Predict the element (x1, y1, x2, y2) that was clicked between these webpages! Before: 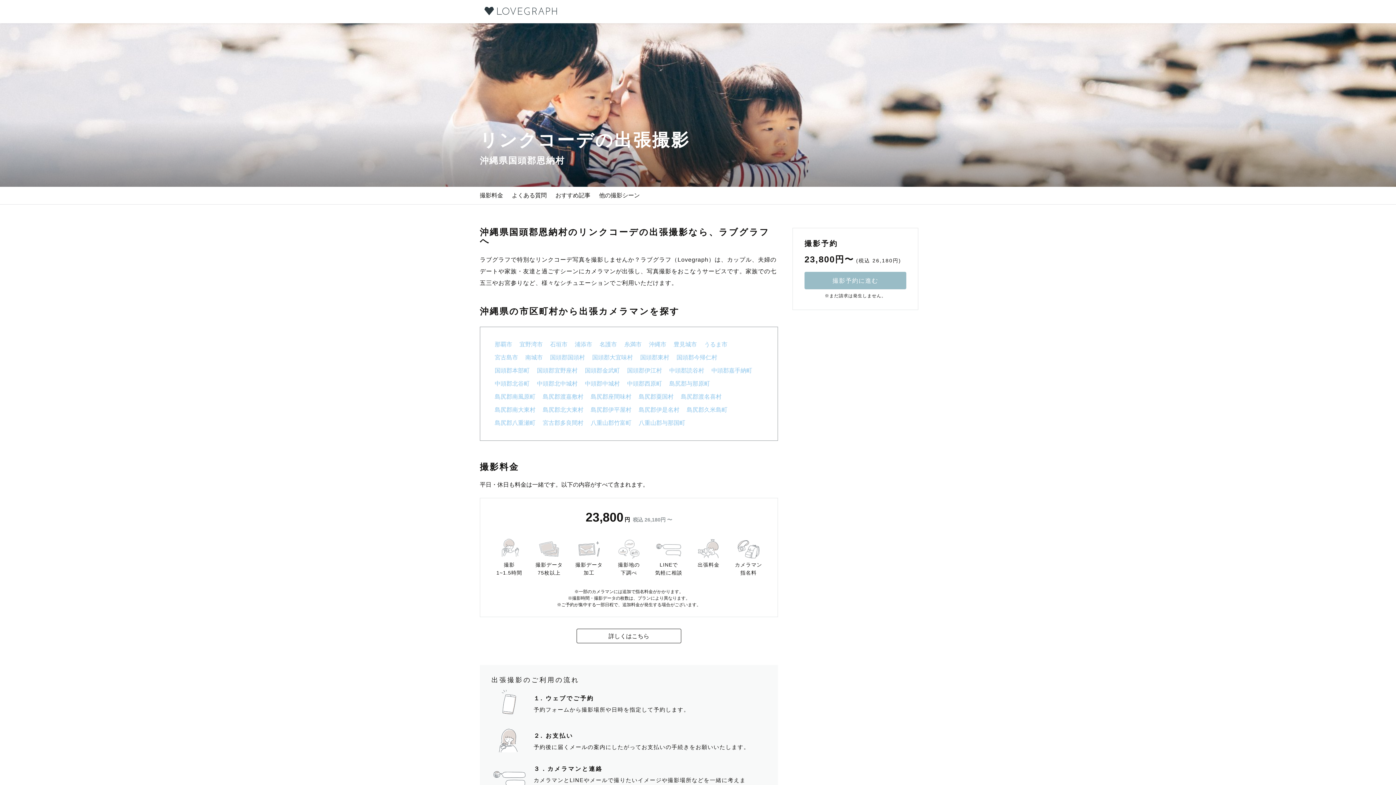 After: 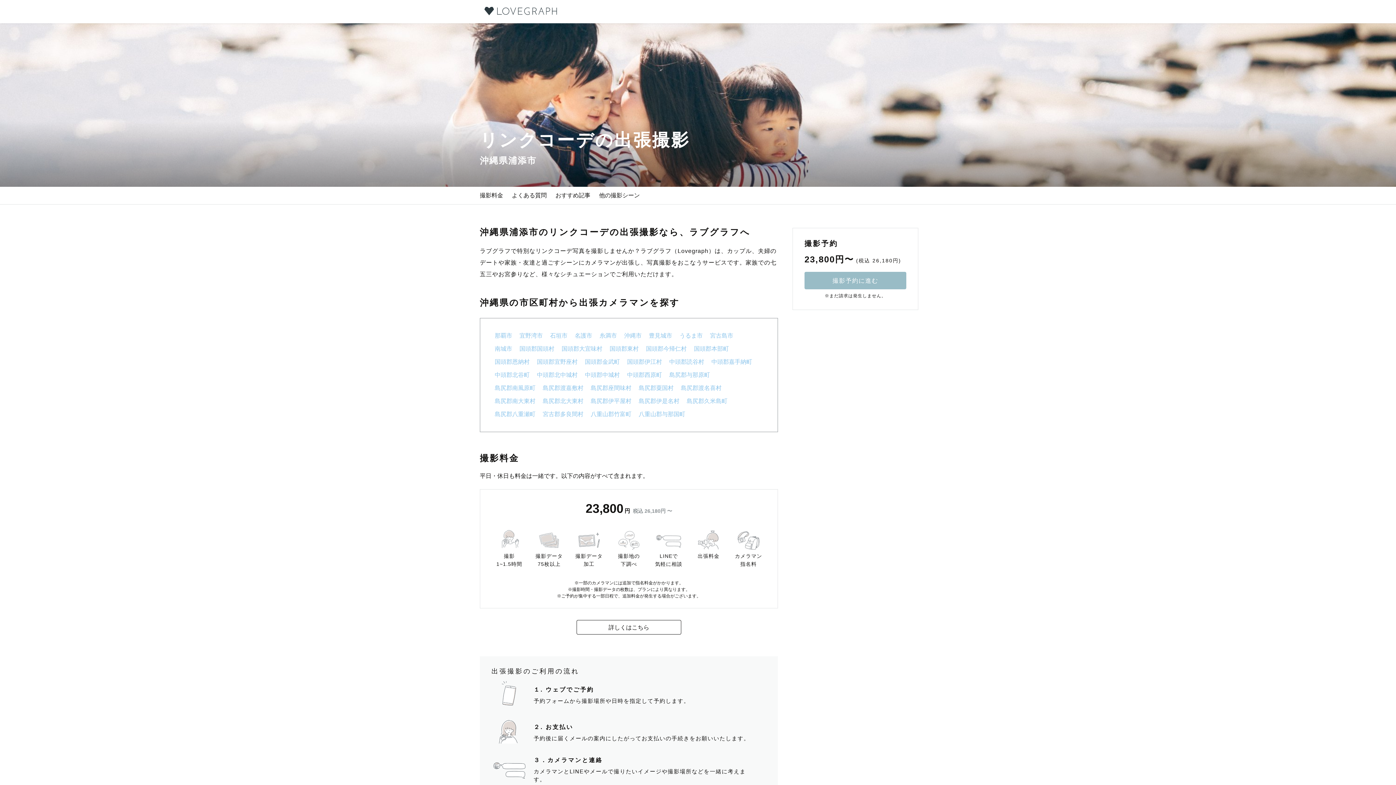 Action: bbox: (574, 341, 592, 347) label: 浦添市